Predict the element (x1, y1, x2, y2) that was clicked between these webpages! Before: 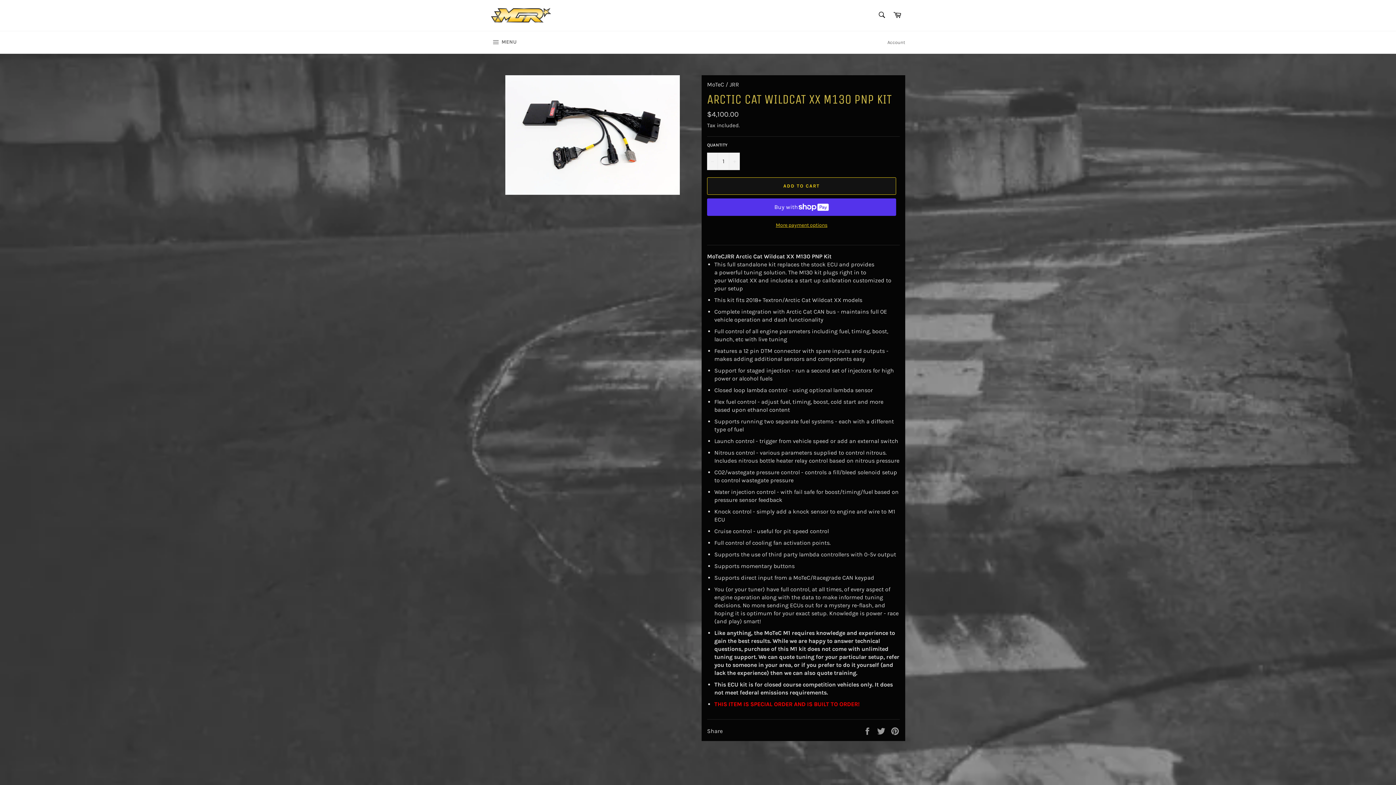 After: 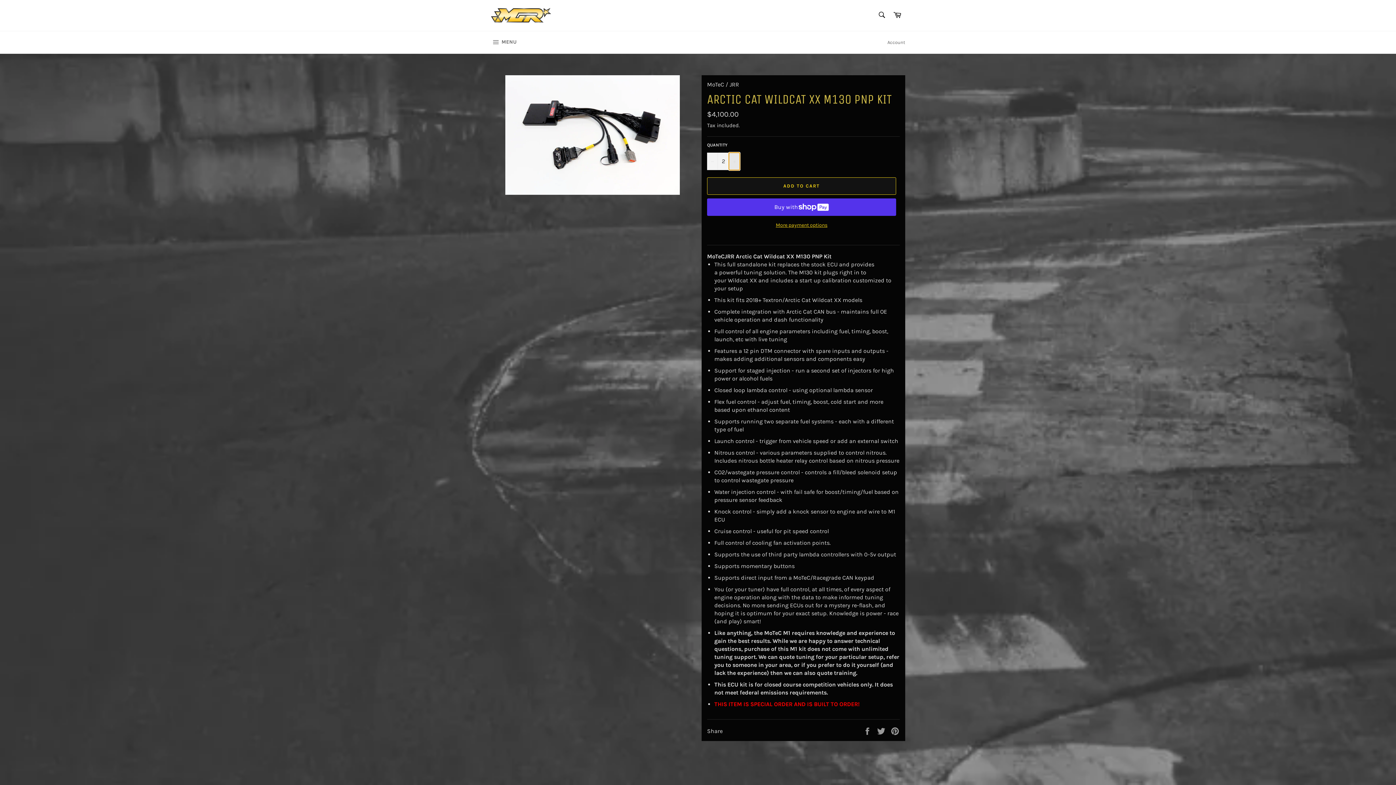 Action: bbox: (729, 152, 740, 170) label: Increase item quantity by one